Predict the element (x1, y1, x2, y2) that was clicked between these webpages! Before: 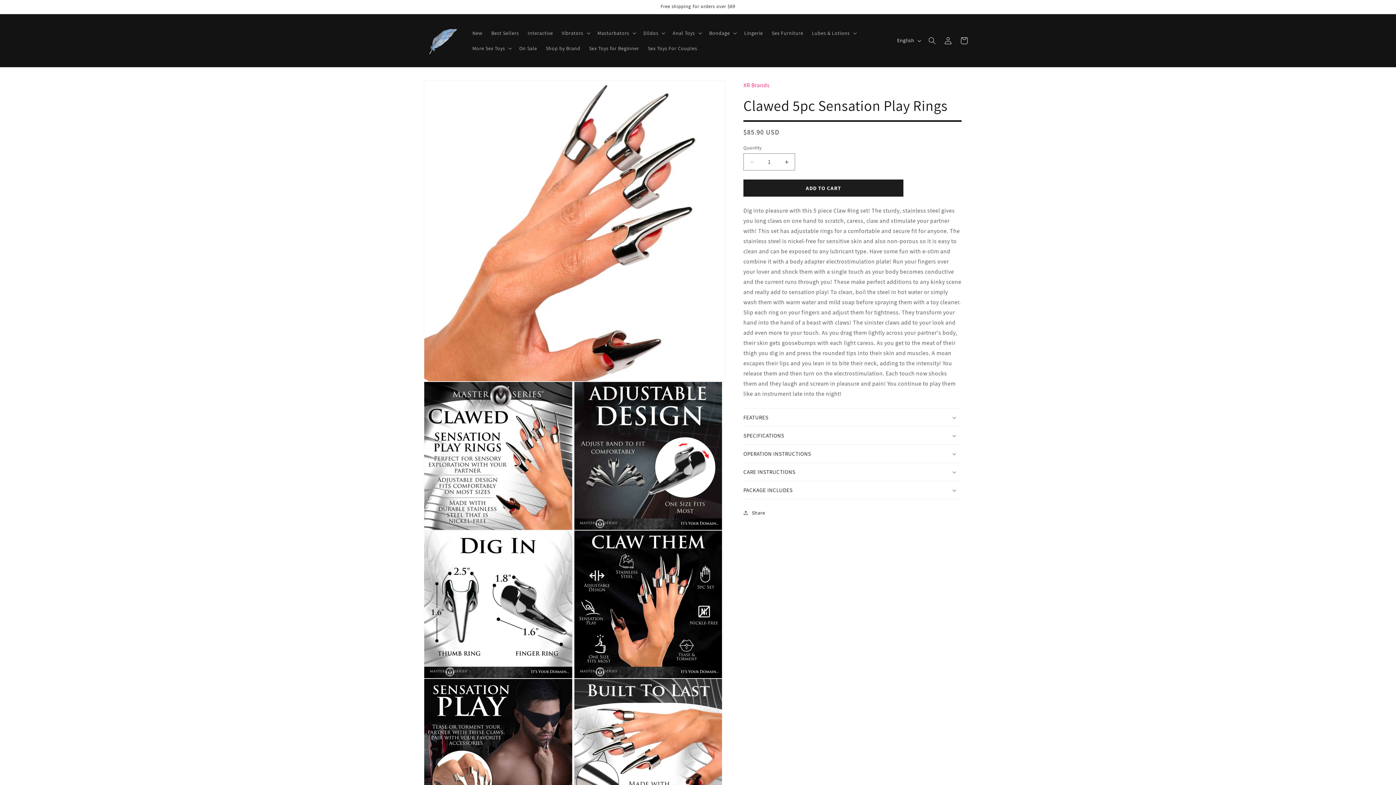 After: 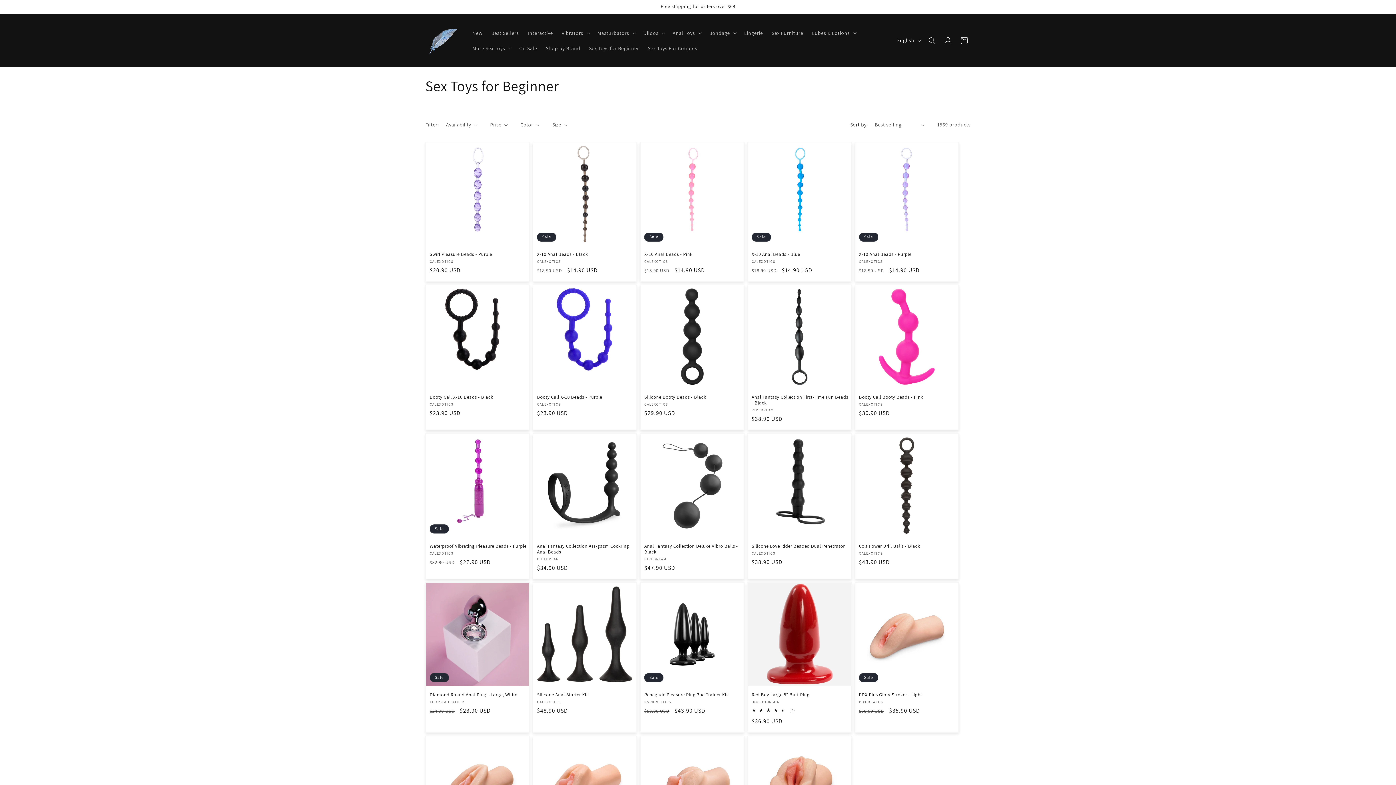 Action: label: Sex Toys for Beginner bbox: (584, 40, 643, 55)